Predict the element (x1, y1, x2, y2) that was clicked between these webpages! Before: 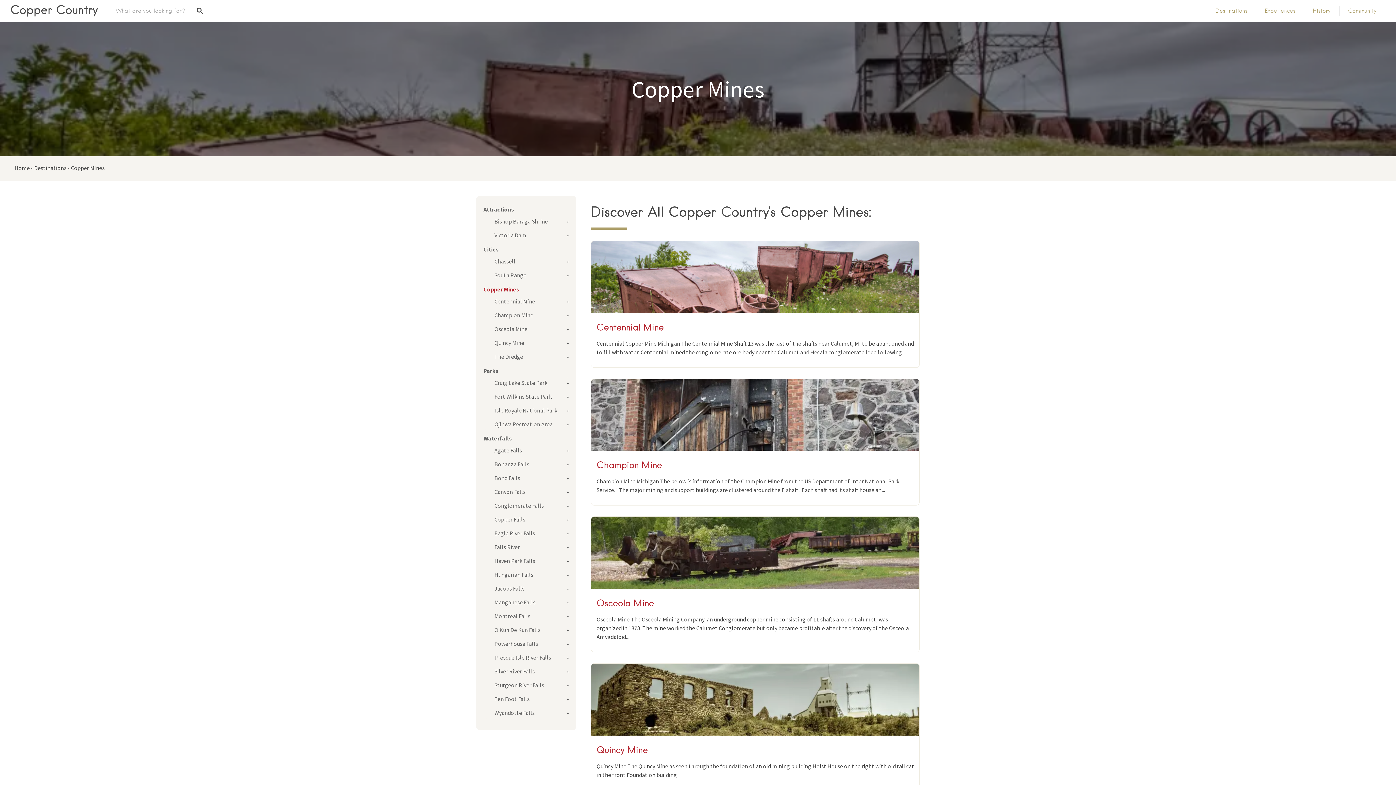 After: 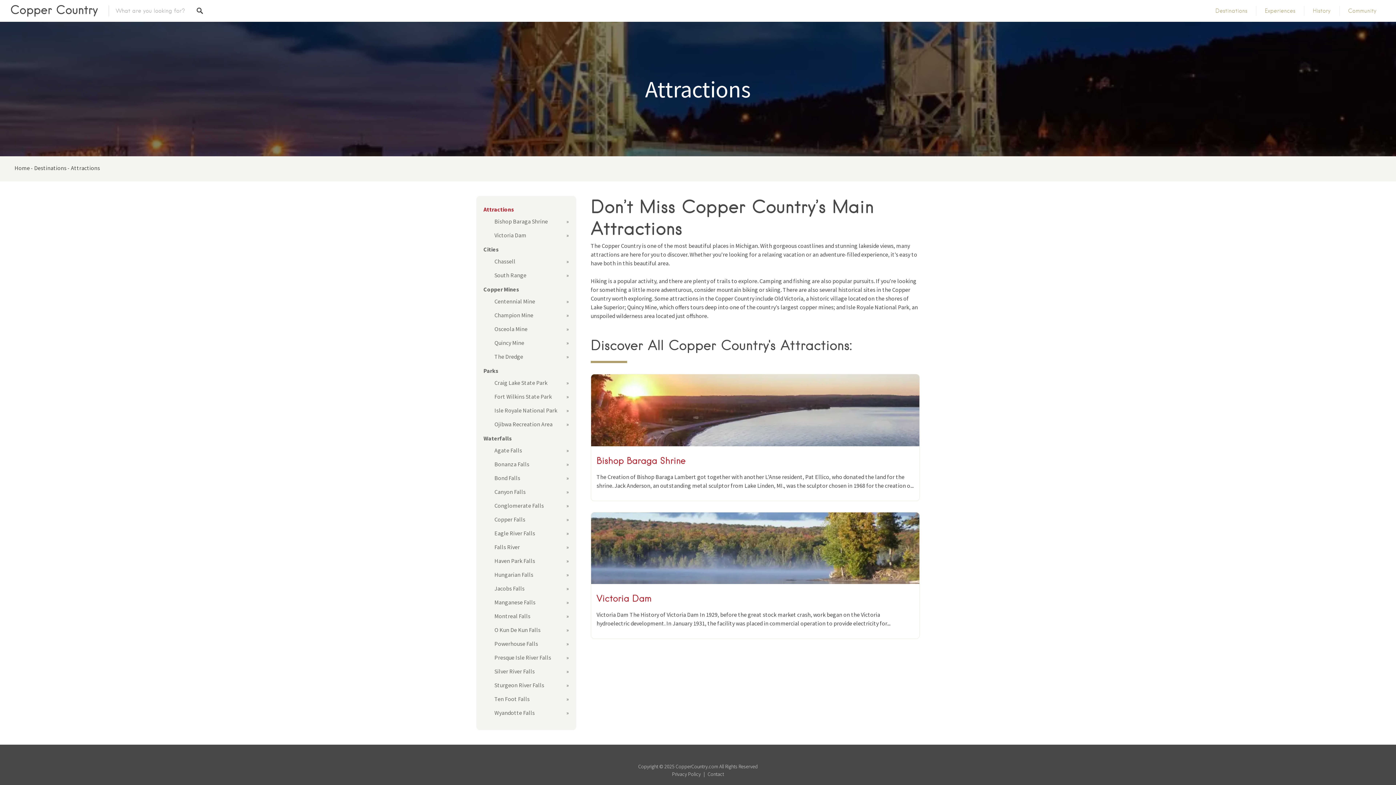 Action: bbox: (483, 205, 514, 213) label: Attractions